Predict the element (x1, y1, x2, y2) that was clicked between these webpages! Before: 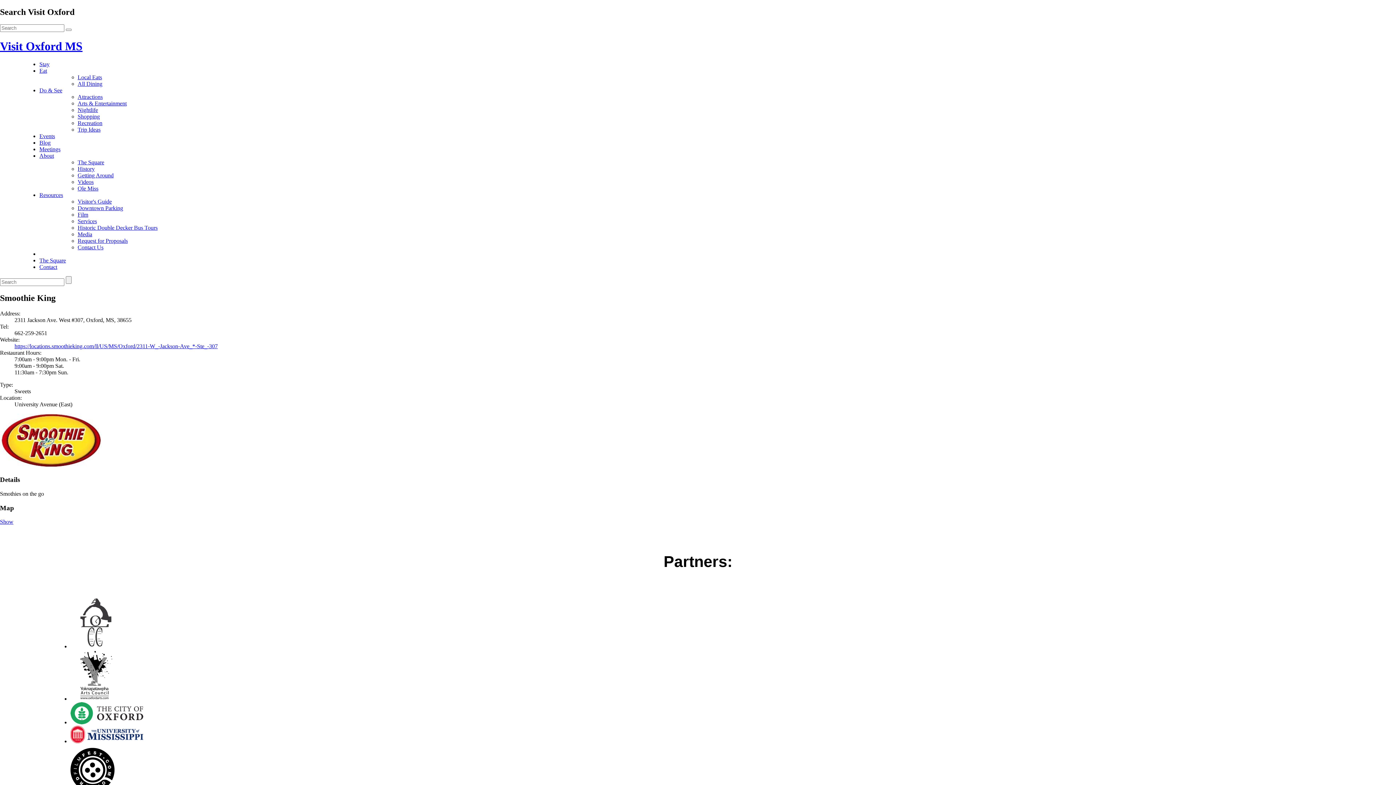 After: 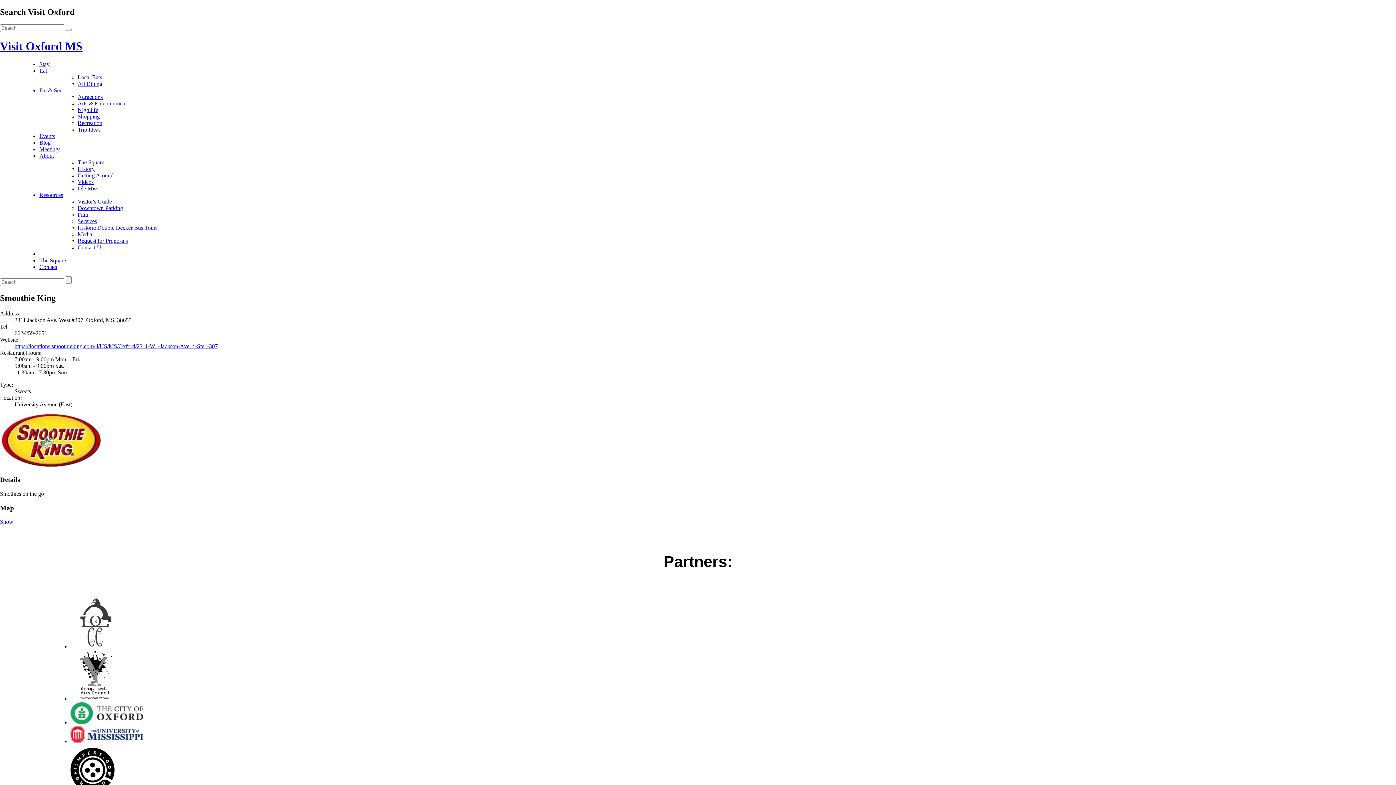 Action: bbox: (70, 719, 143, 725)